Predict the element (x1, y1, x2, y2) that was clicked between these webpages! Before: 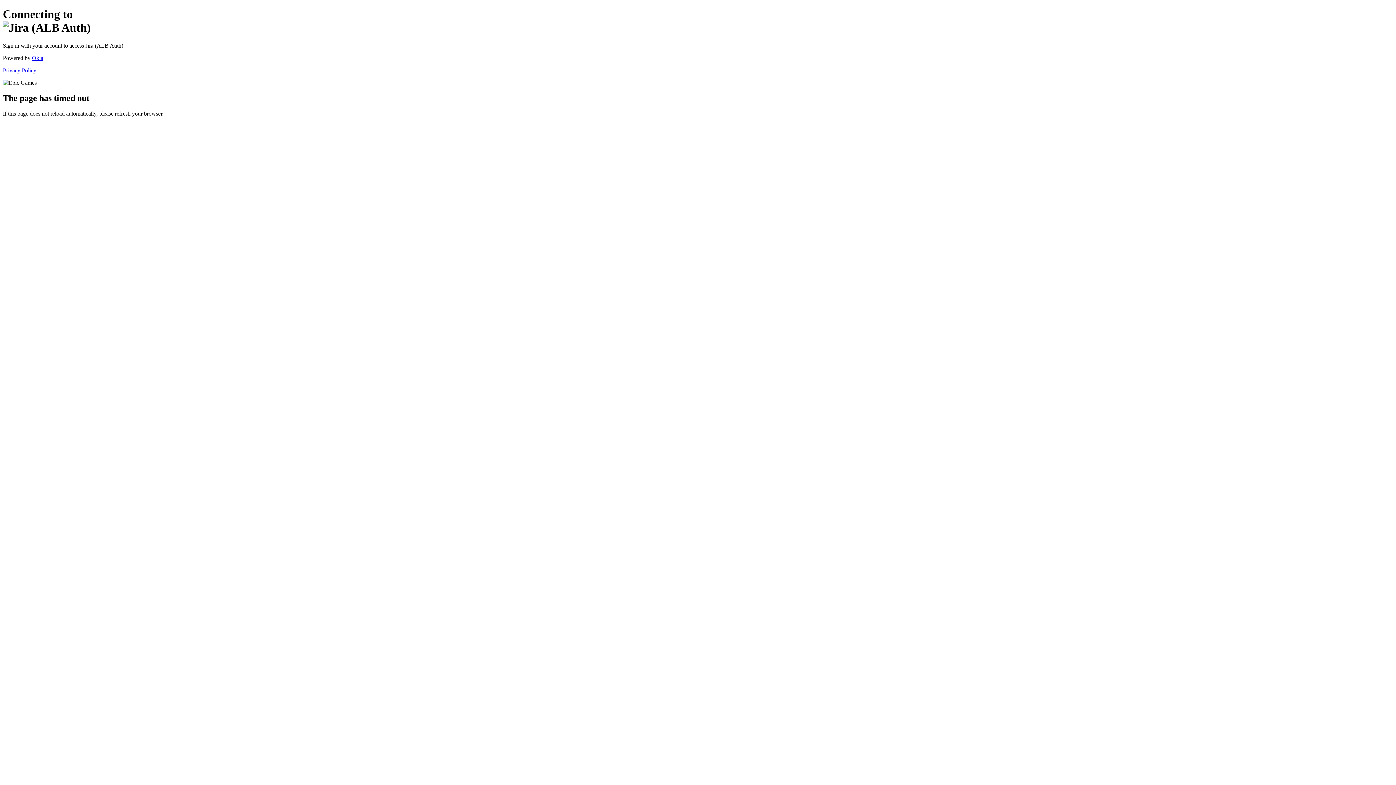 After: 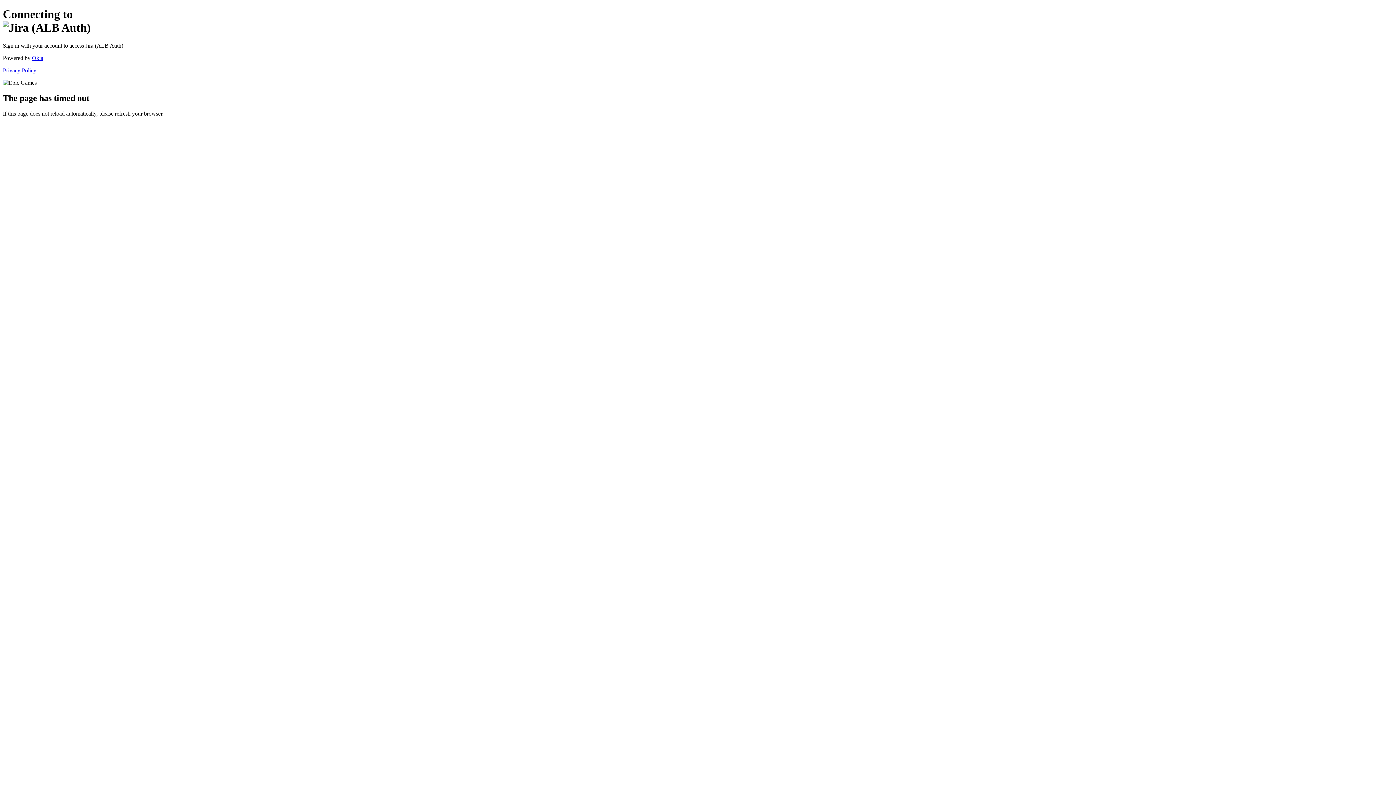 Action: label: Privacy Policy bbox: (2, 67, 36, 73)